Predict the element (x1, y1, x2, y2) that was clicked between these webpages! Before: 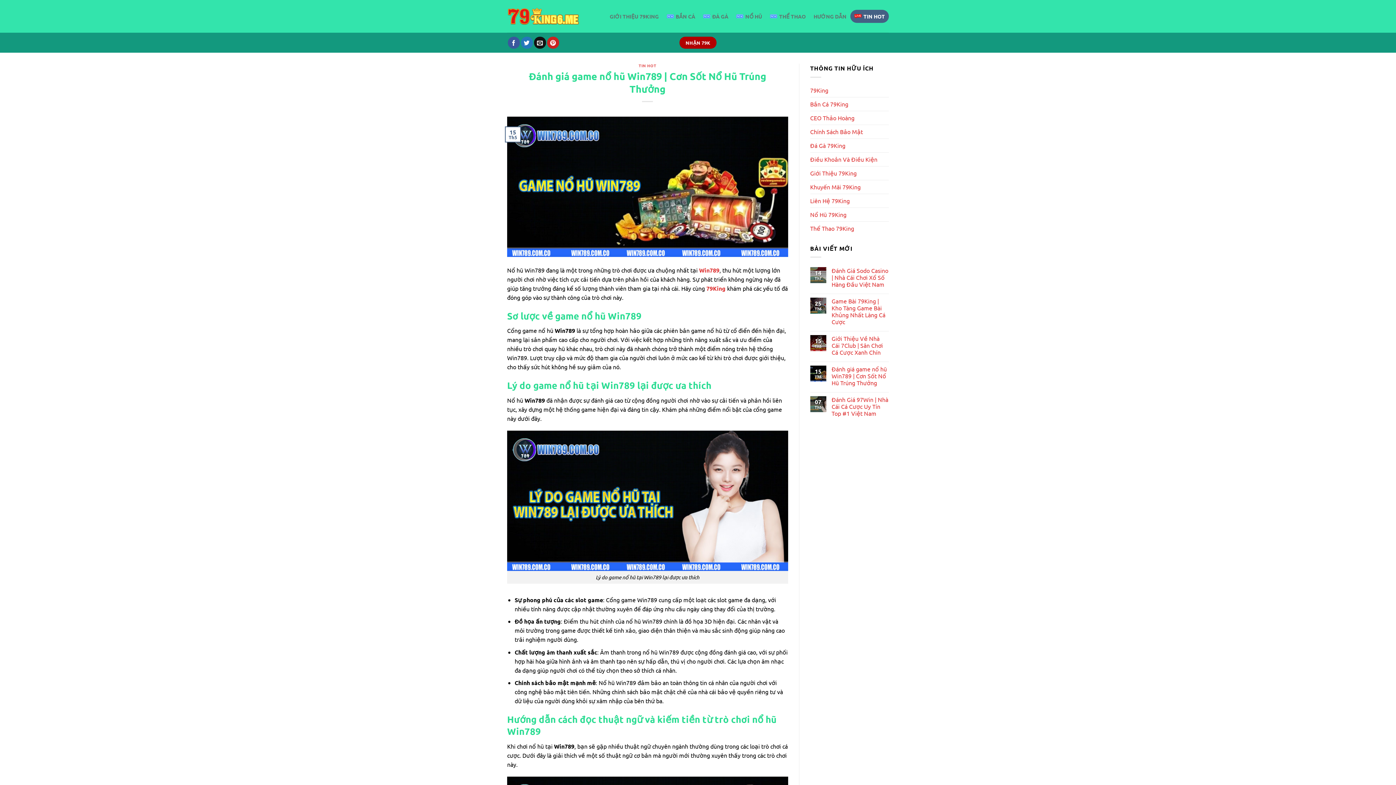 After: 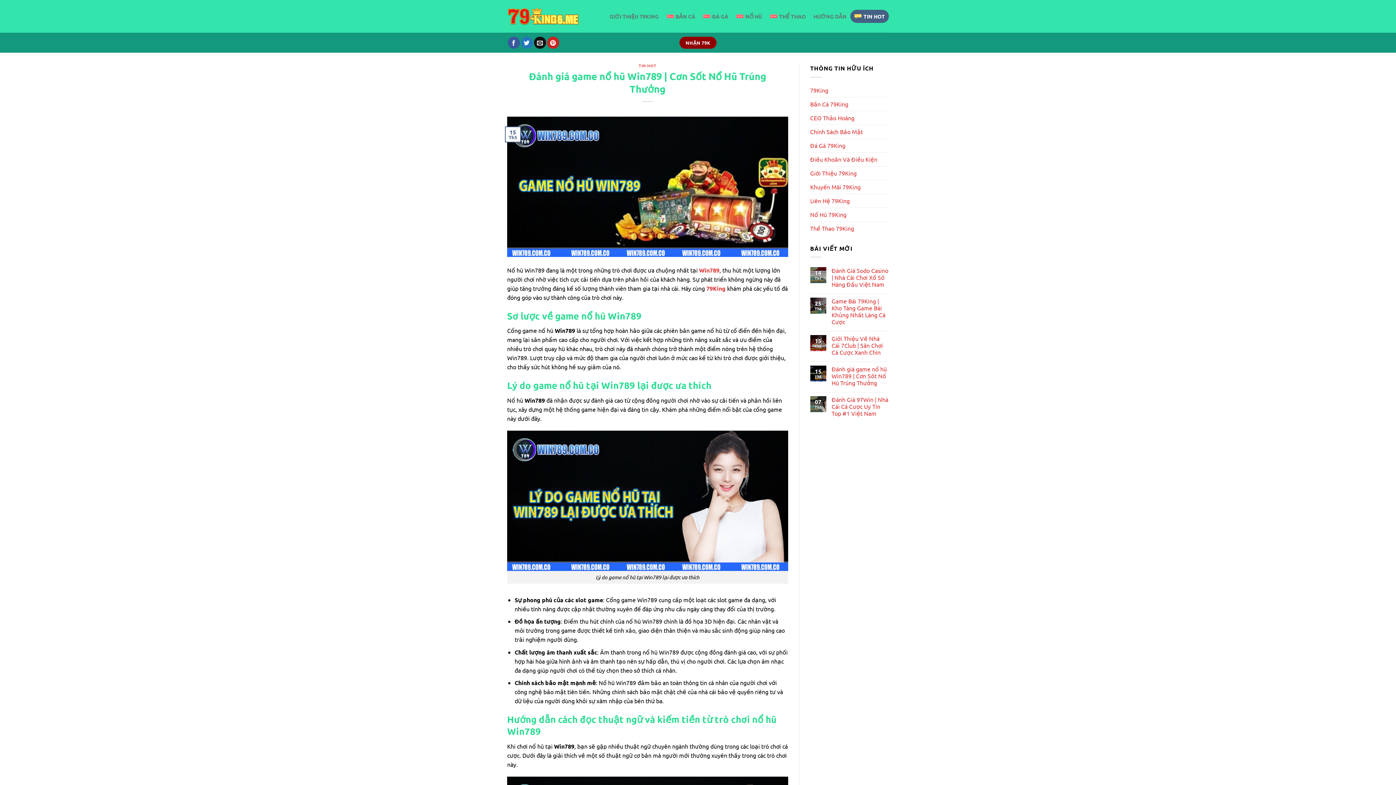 Action: bbox: (679, 36, 716, 48) label: NHẬN 79K